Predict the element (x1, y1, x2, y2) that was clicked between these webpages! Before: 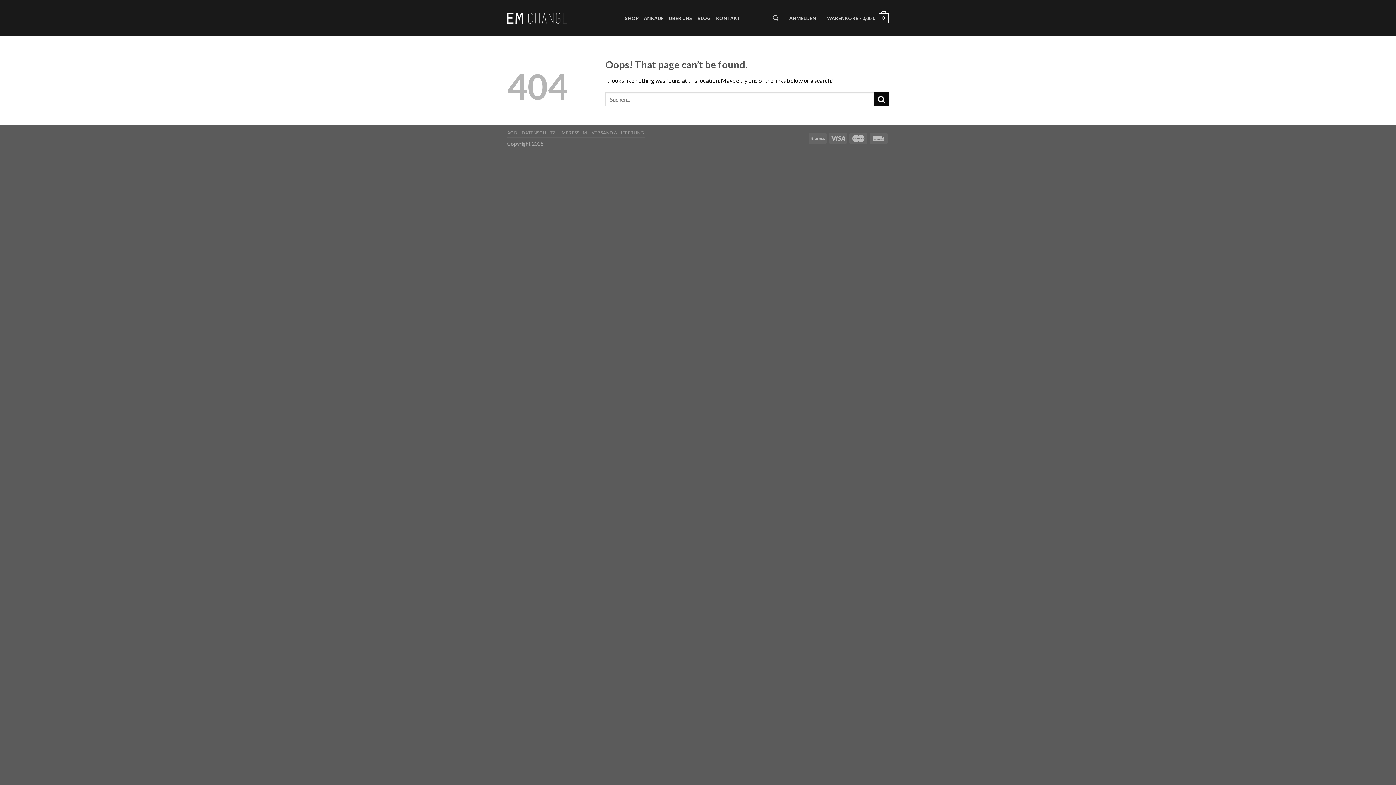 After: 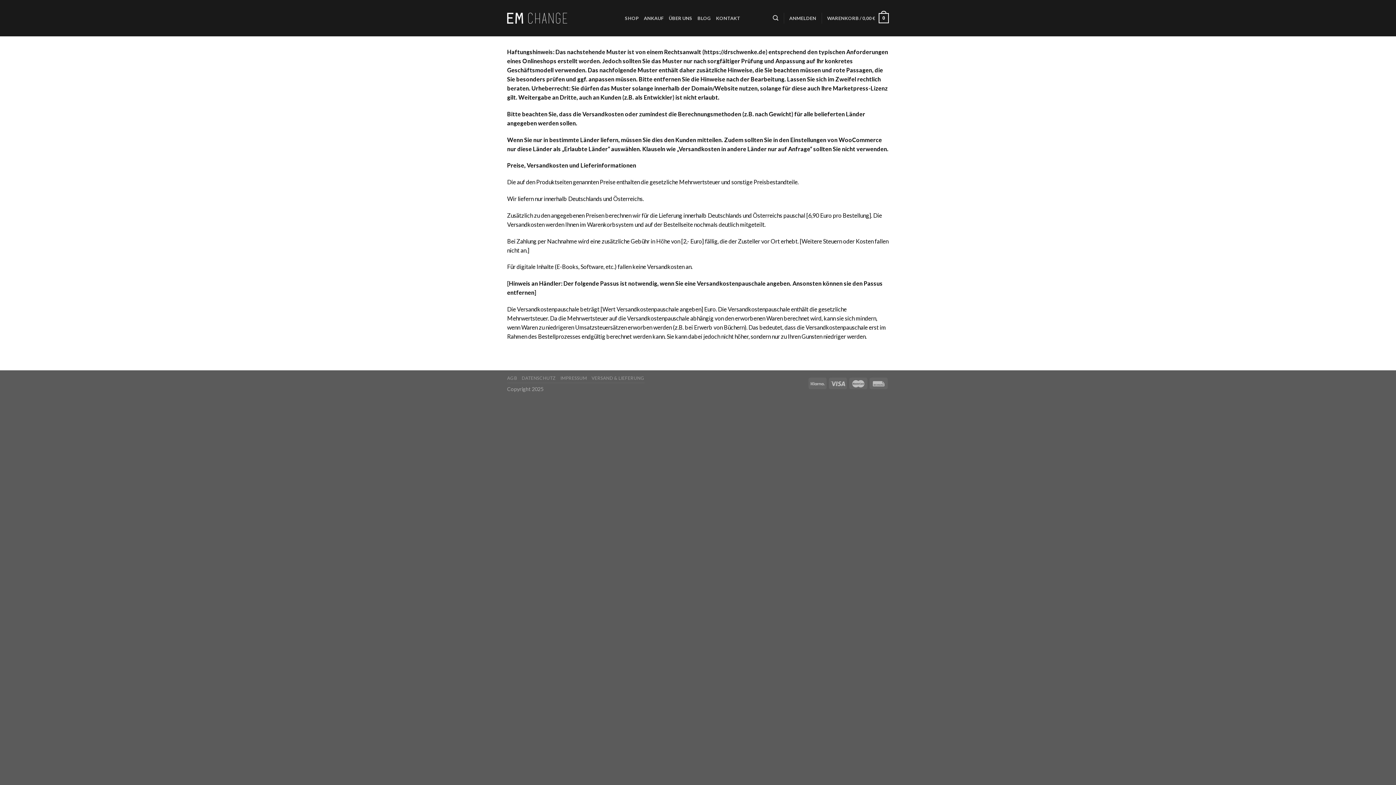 Action: bbox: (591, 130, 644, 135) label: VERSAND & LIEFERUNG